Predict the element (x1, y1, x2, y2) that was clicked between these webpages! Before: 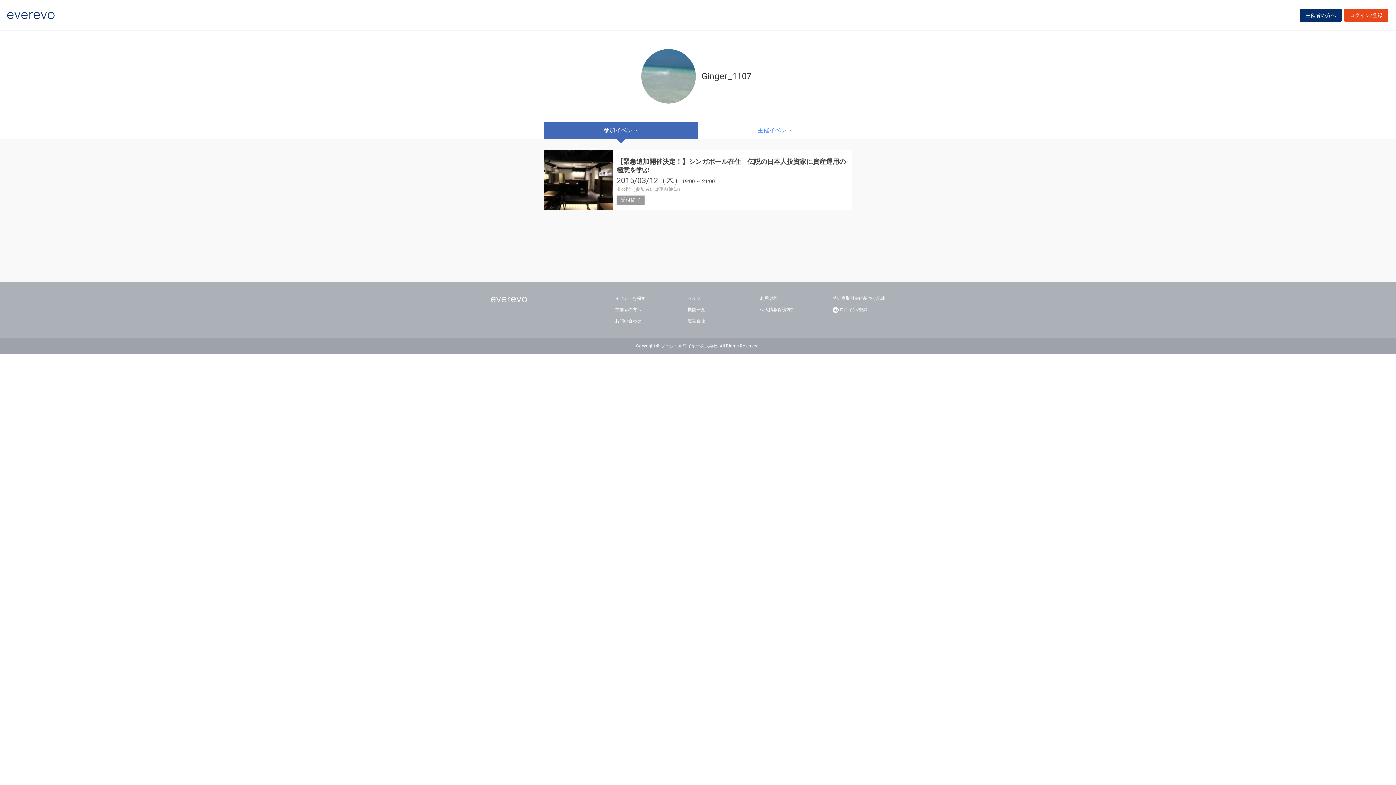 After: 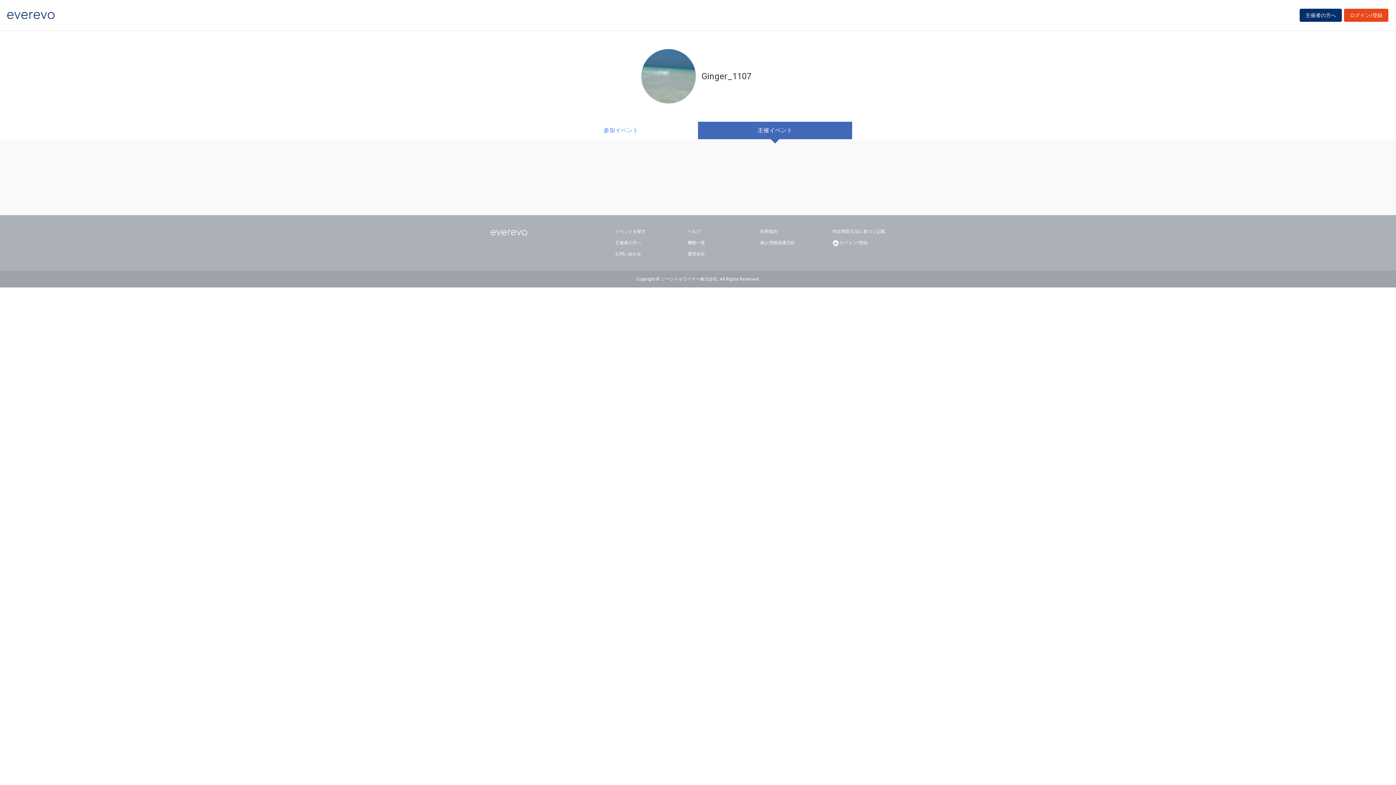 Action: label: 主催イベント bbox: (698, 121, 852, 139)